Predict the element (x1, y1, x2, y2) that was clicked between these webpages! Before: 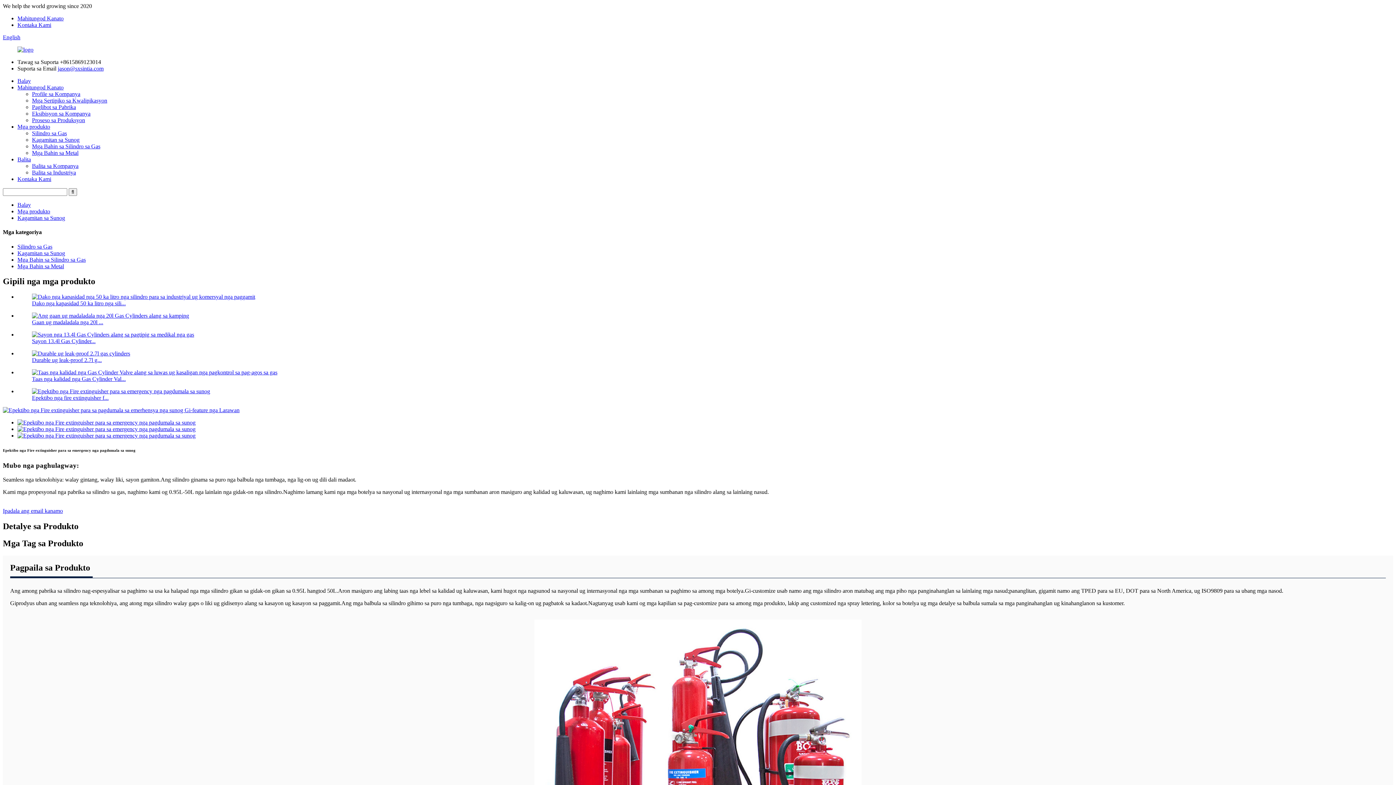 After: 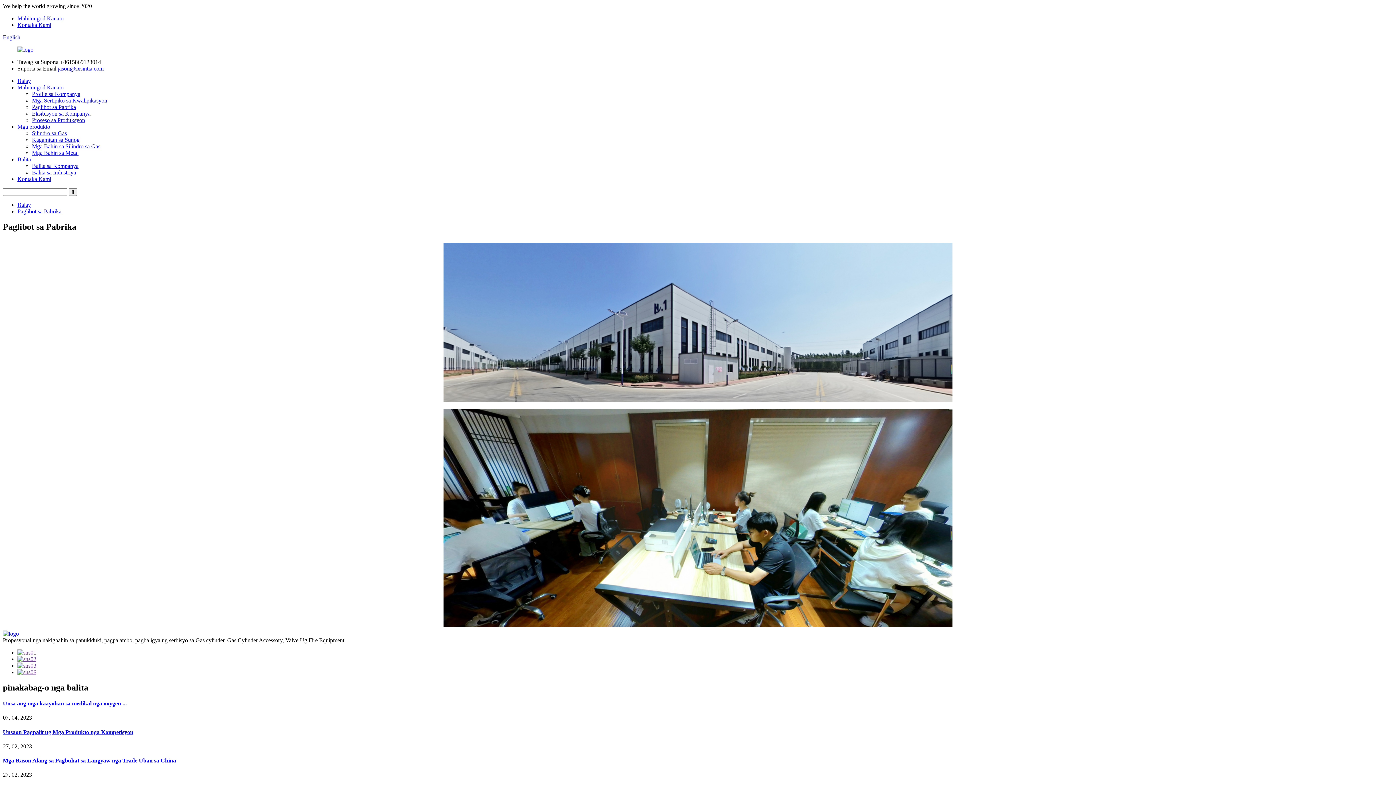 Action: label: Paglibot sa Pabrika bbox: (32, 104, 76, 110)